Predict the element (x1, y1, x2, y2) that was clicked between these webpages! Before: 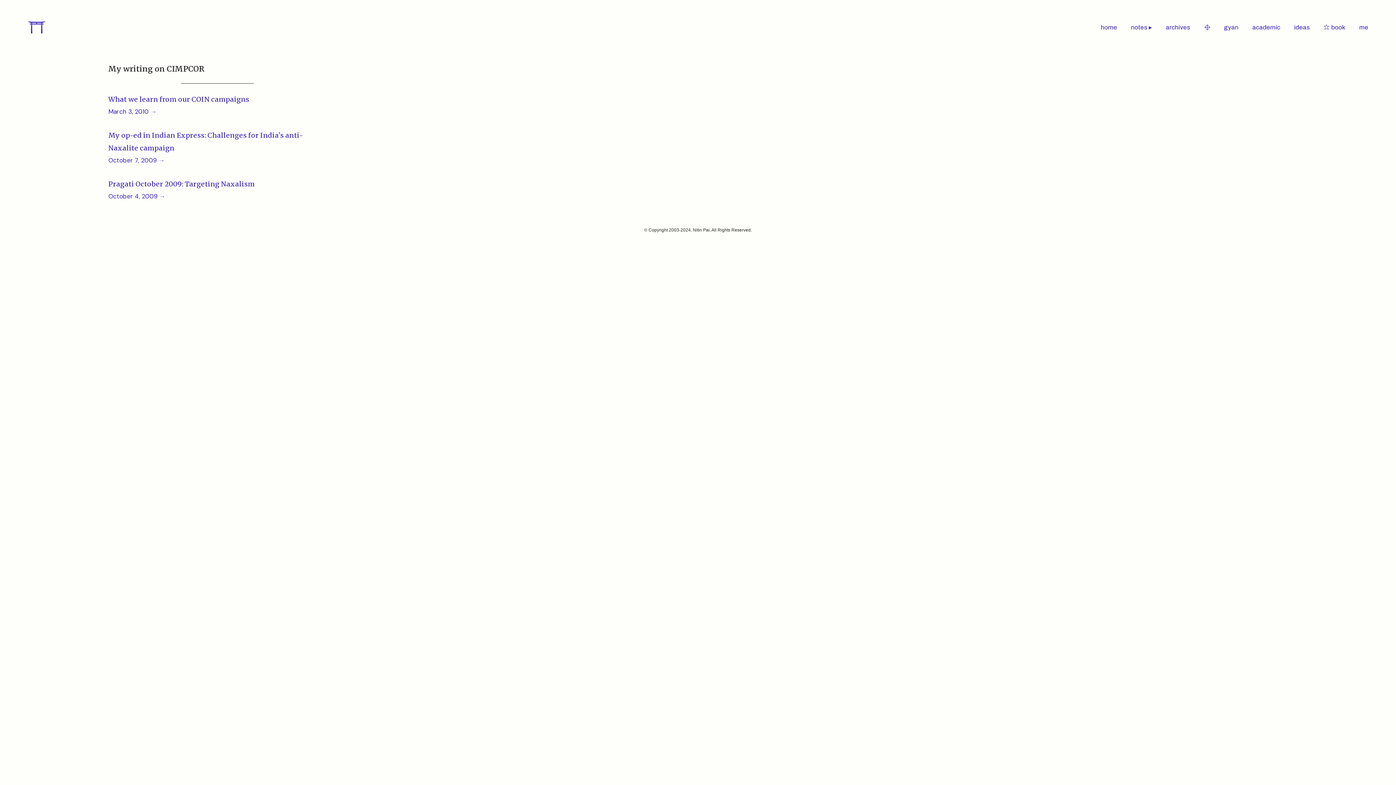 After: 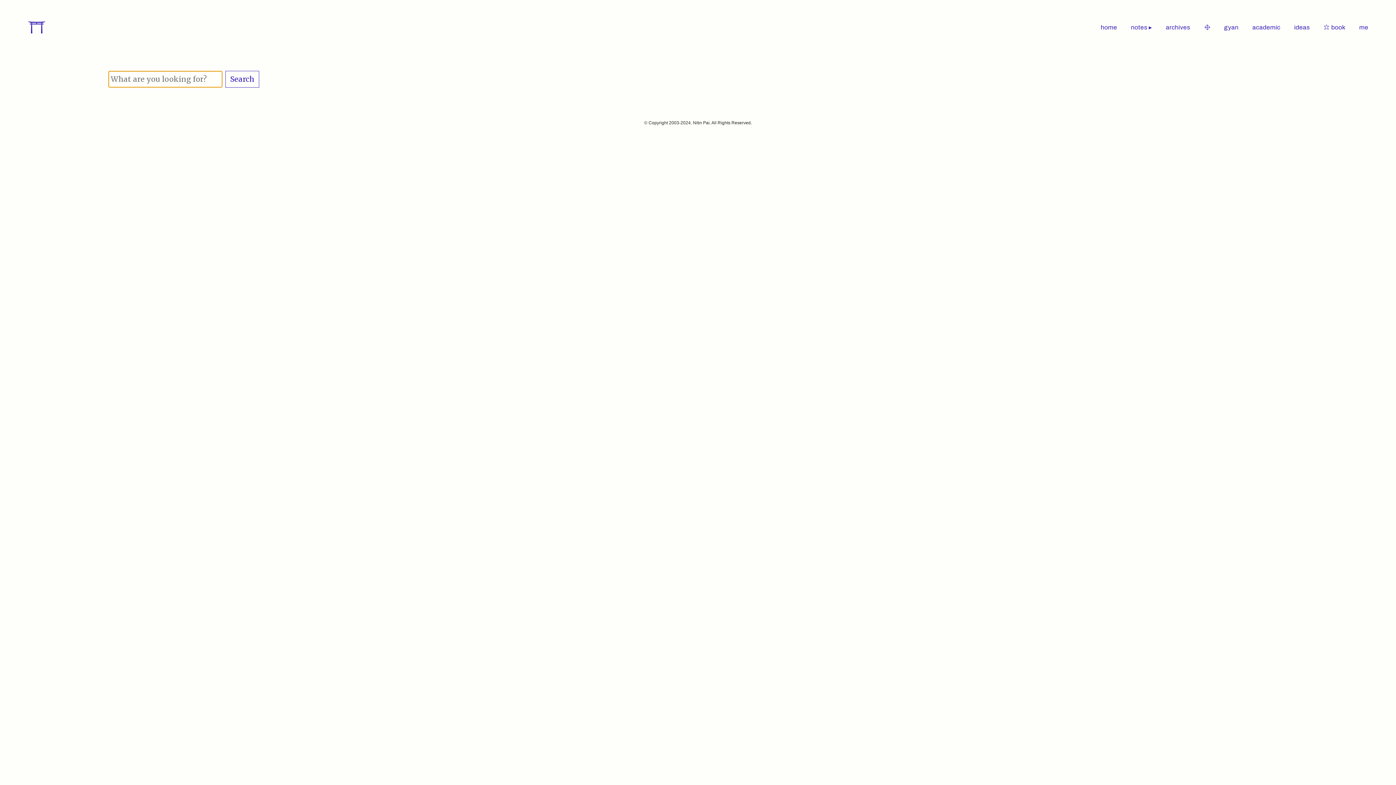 Action: bbox: (1204, 24, 1210, 30) label: ⌖